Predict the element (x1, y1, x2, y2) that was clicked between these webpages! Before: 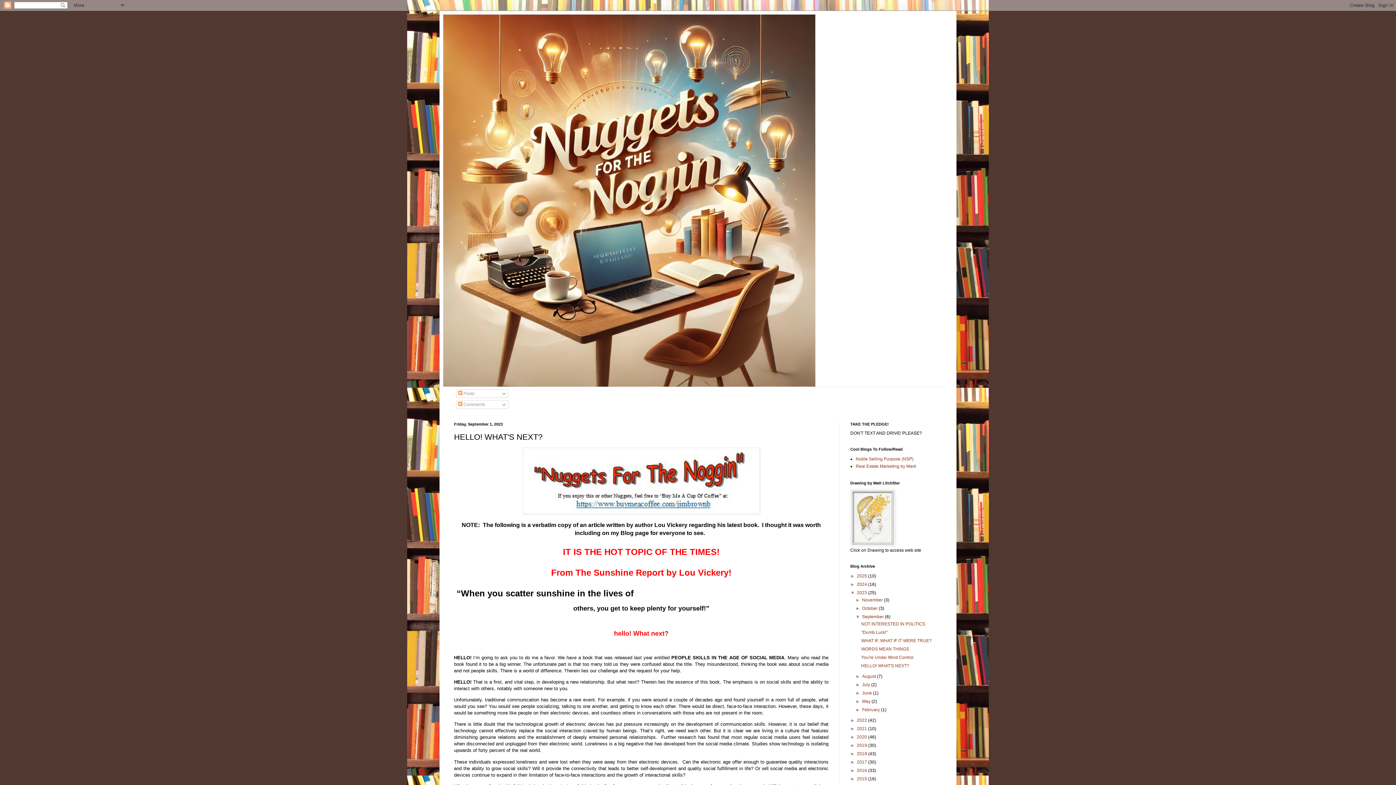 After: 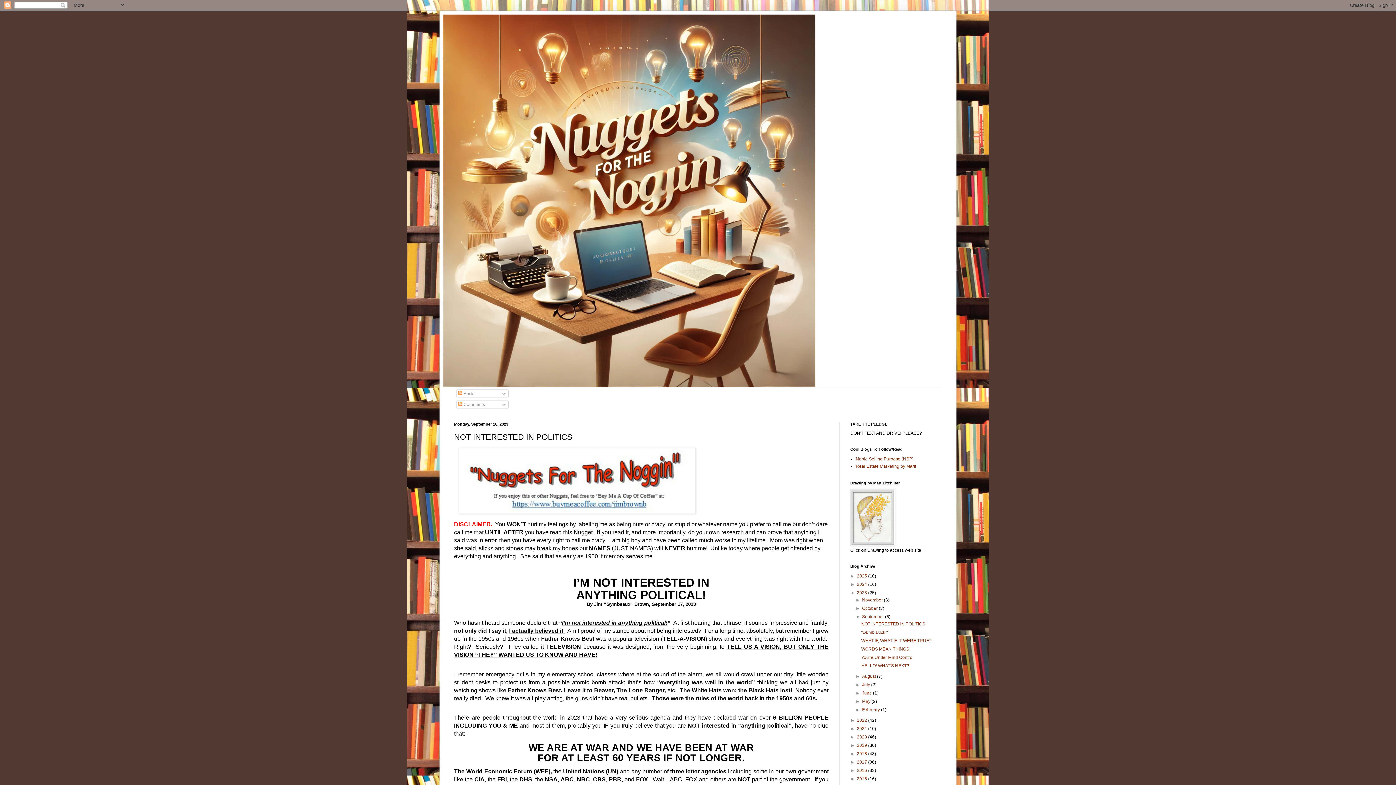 Action: label: NOT INTERESTED IN POLITICS bbox: (861, 621, 925, 626)